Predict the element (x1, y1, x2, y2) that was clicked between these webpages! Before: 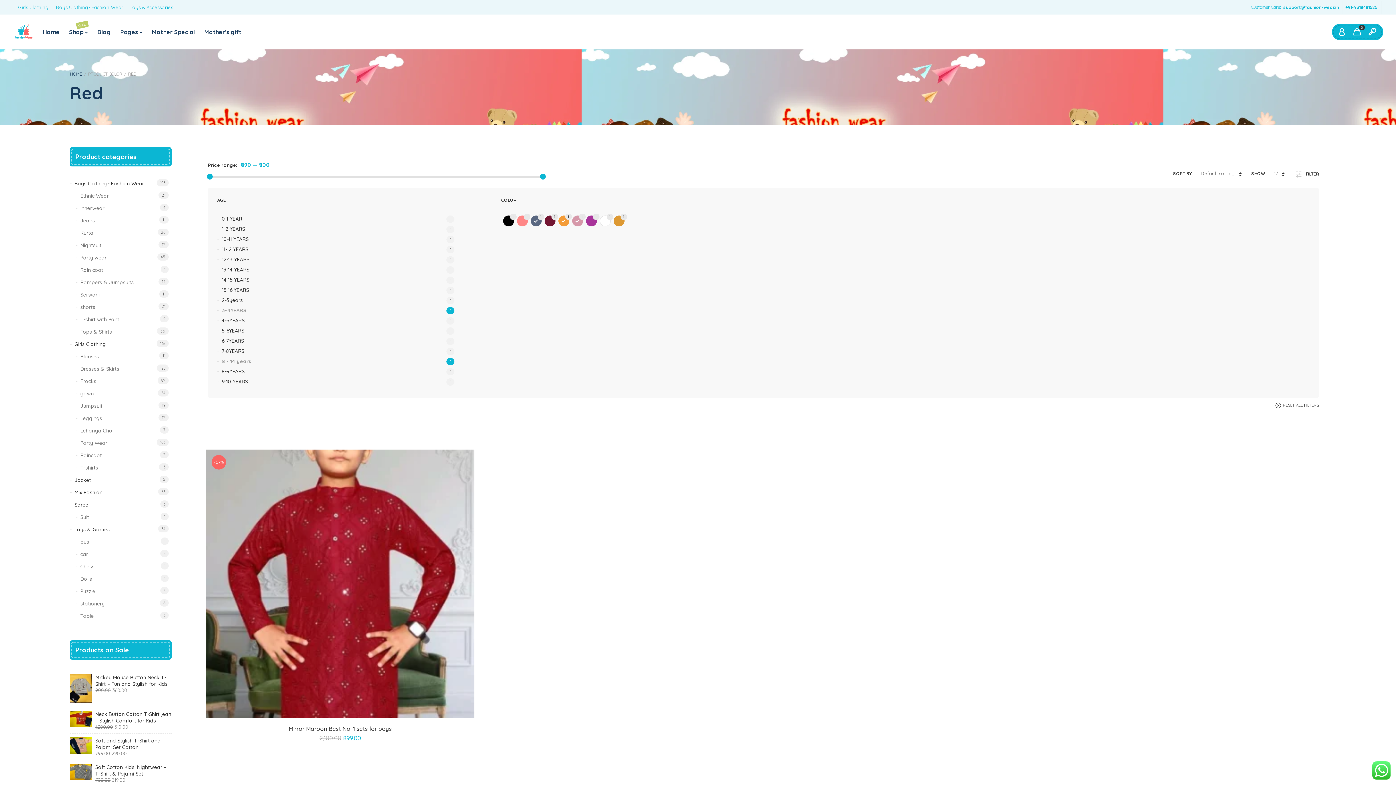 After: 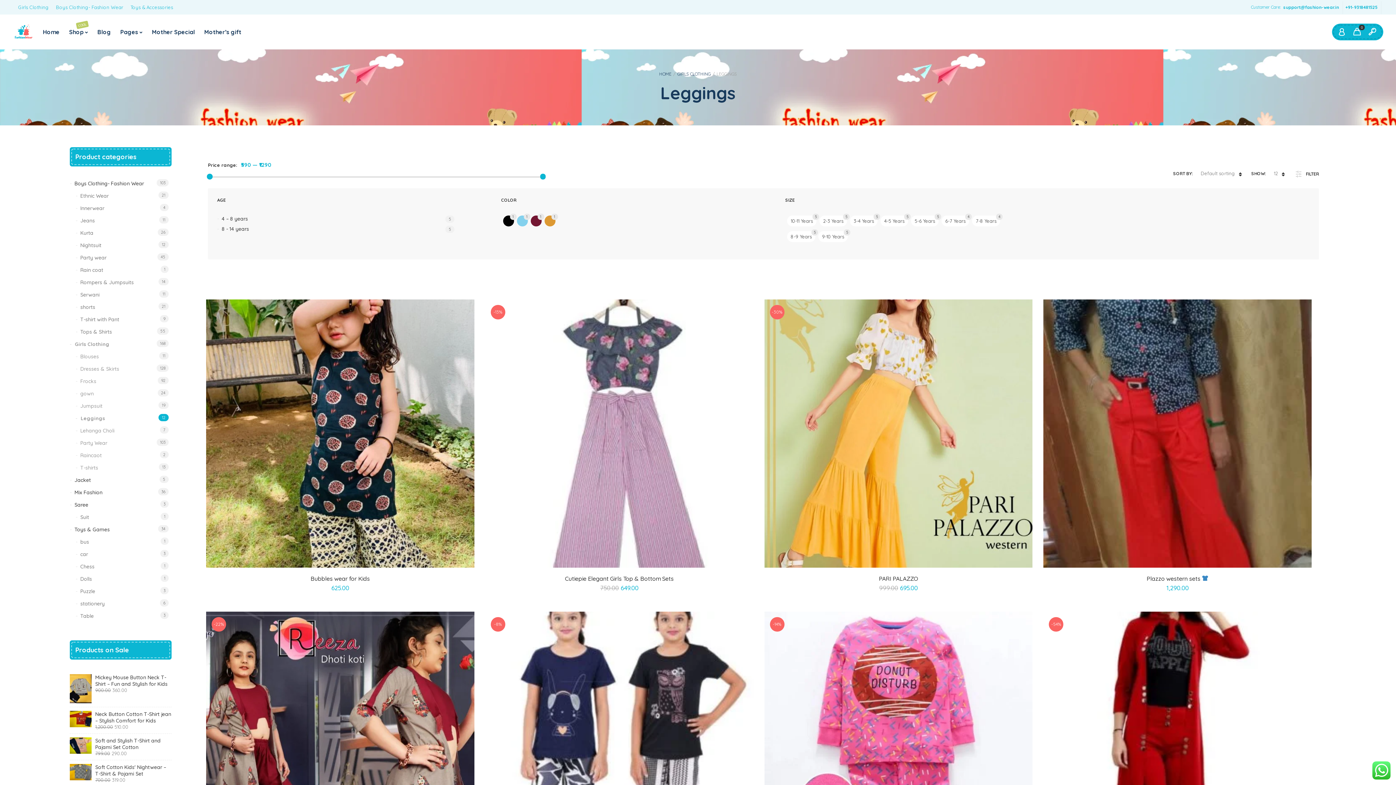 Action: bbox: (75, 412, 171, 424) label: Leggings